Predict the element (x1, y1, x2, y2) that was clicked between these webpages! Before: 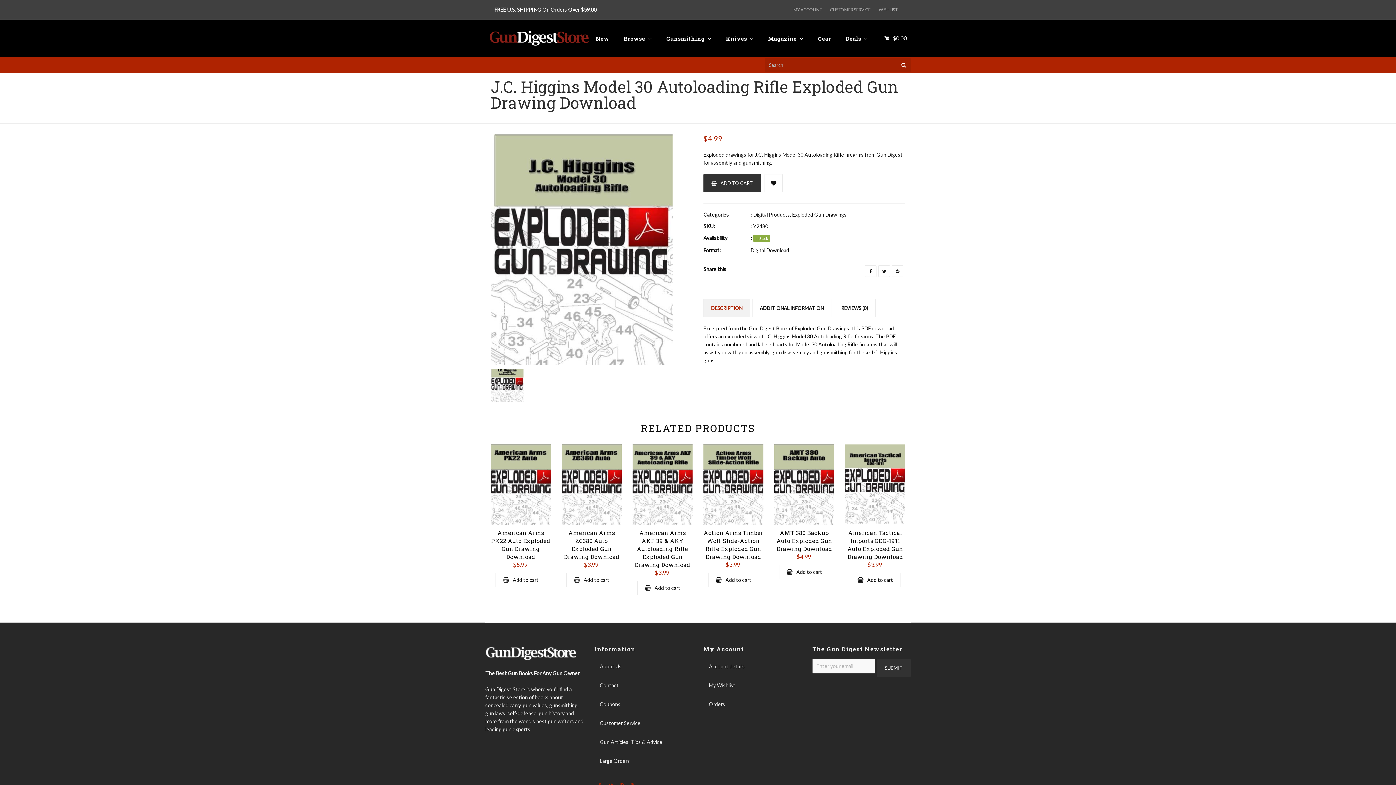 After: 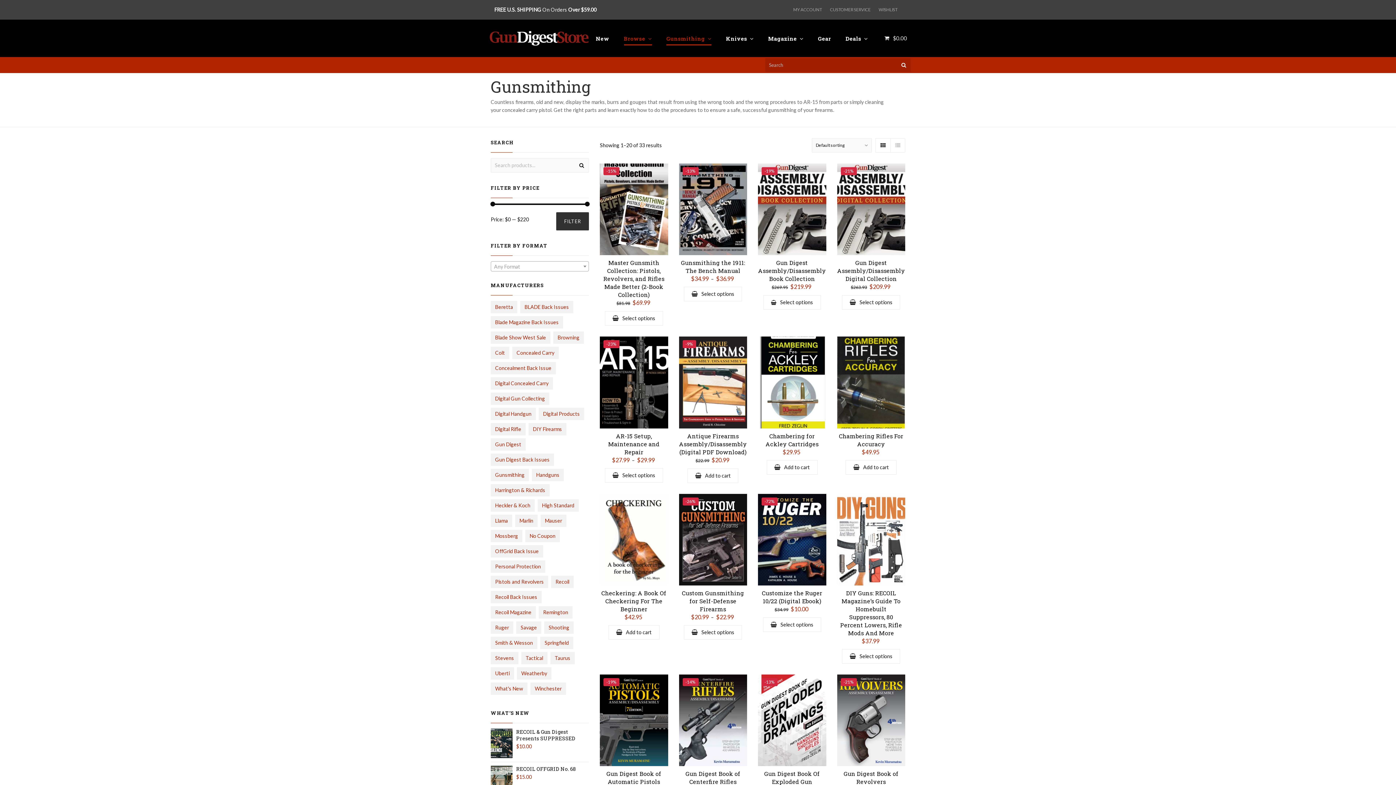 Action: bbox: (659, 31, 718, 45) label: Gunsmithing